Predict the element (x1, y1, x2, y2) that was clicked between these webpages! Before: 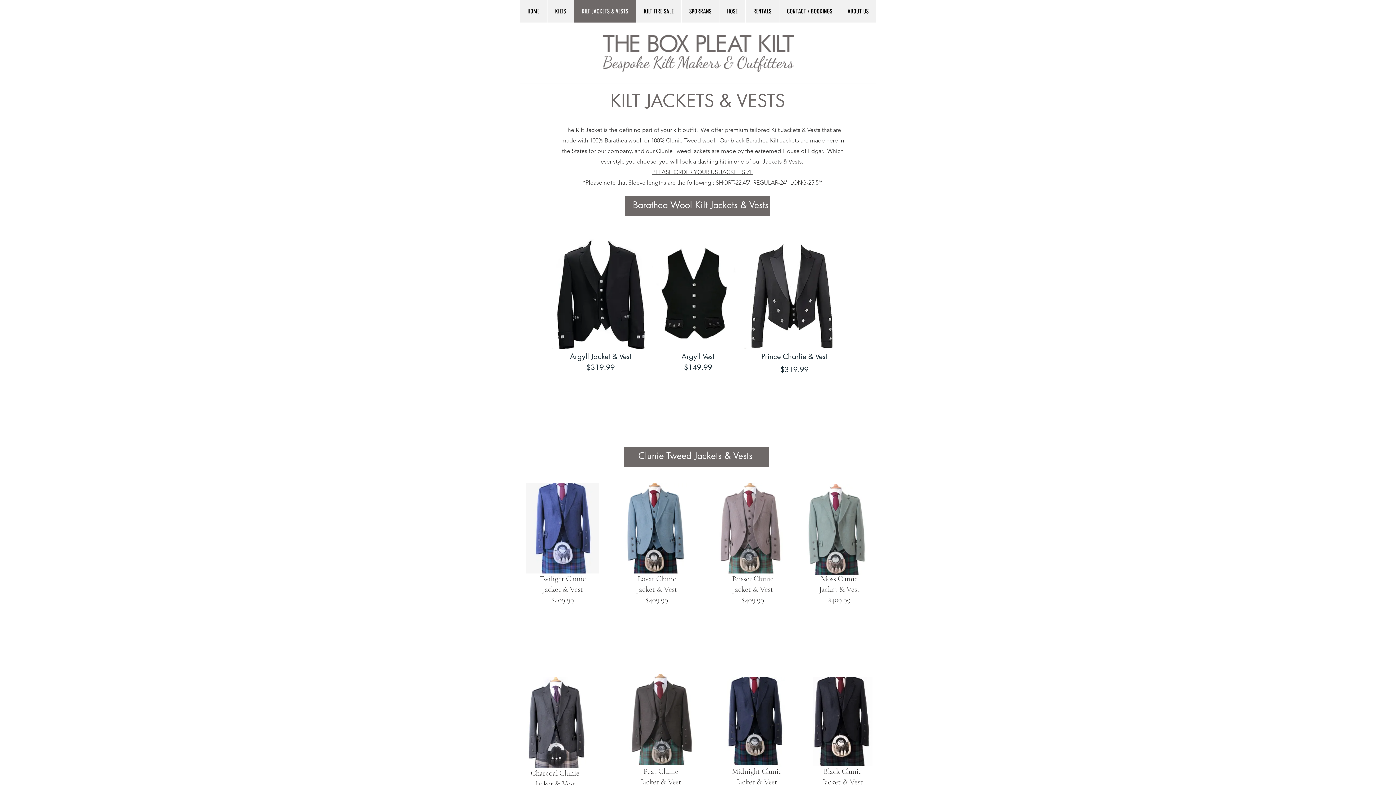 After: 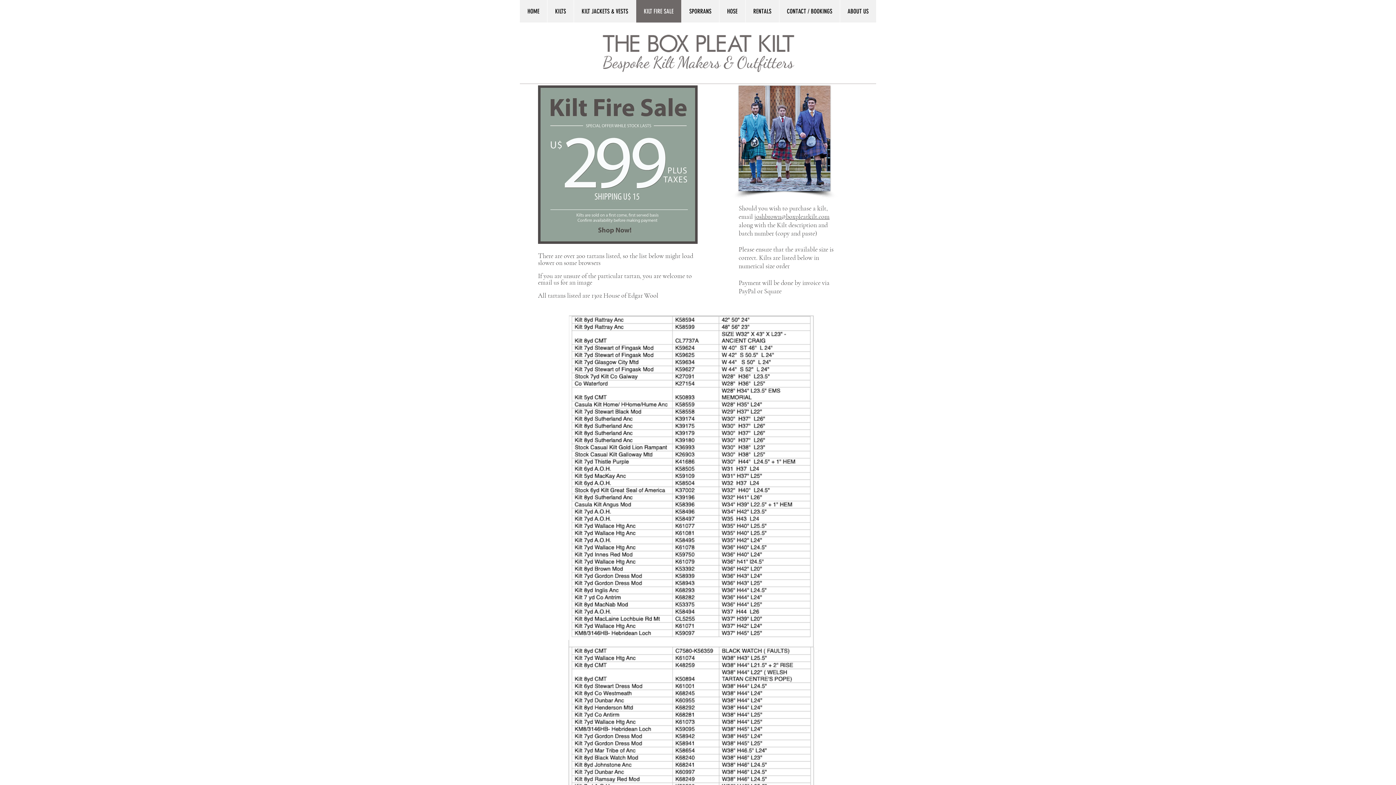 Action: label: KILT FIRE SALE bbox: (636, 0, 681, 22)